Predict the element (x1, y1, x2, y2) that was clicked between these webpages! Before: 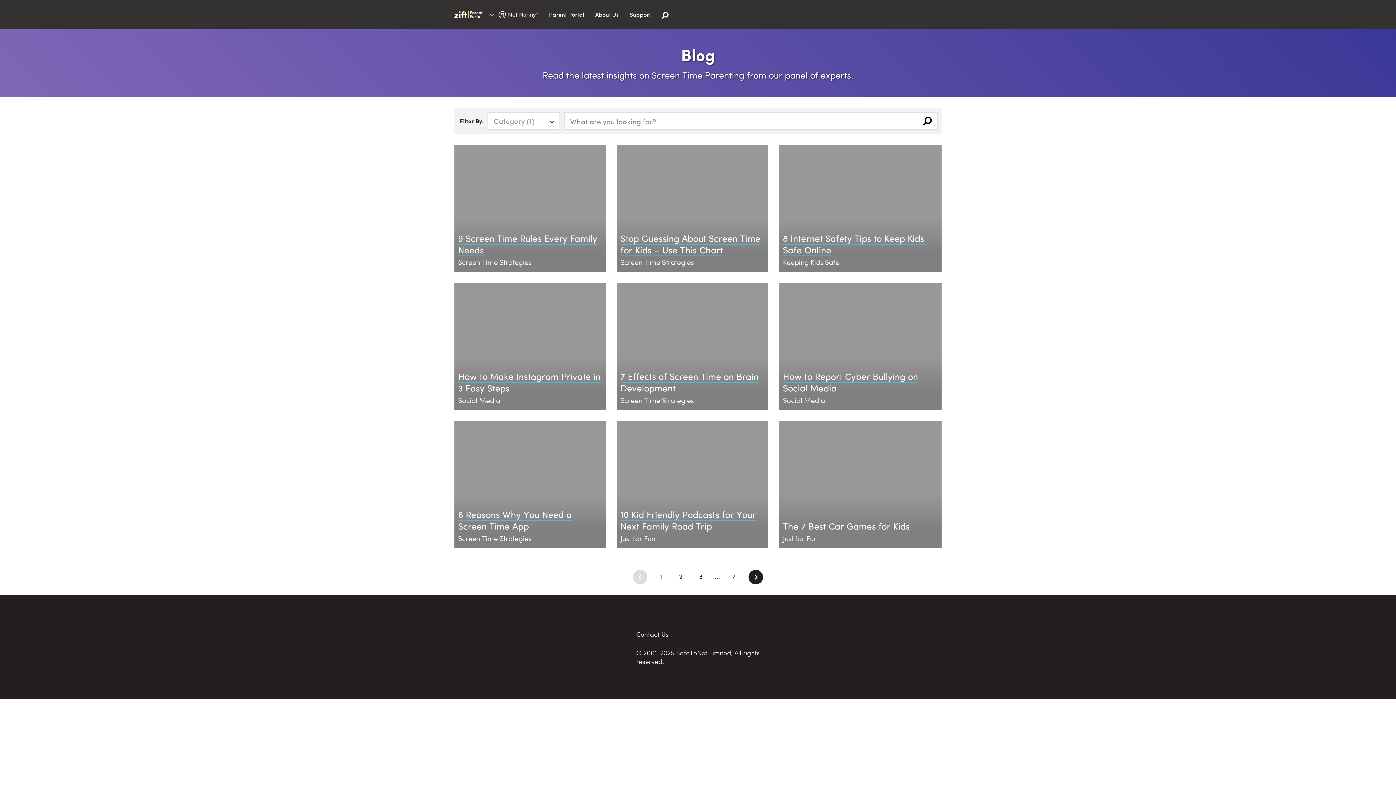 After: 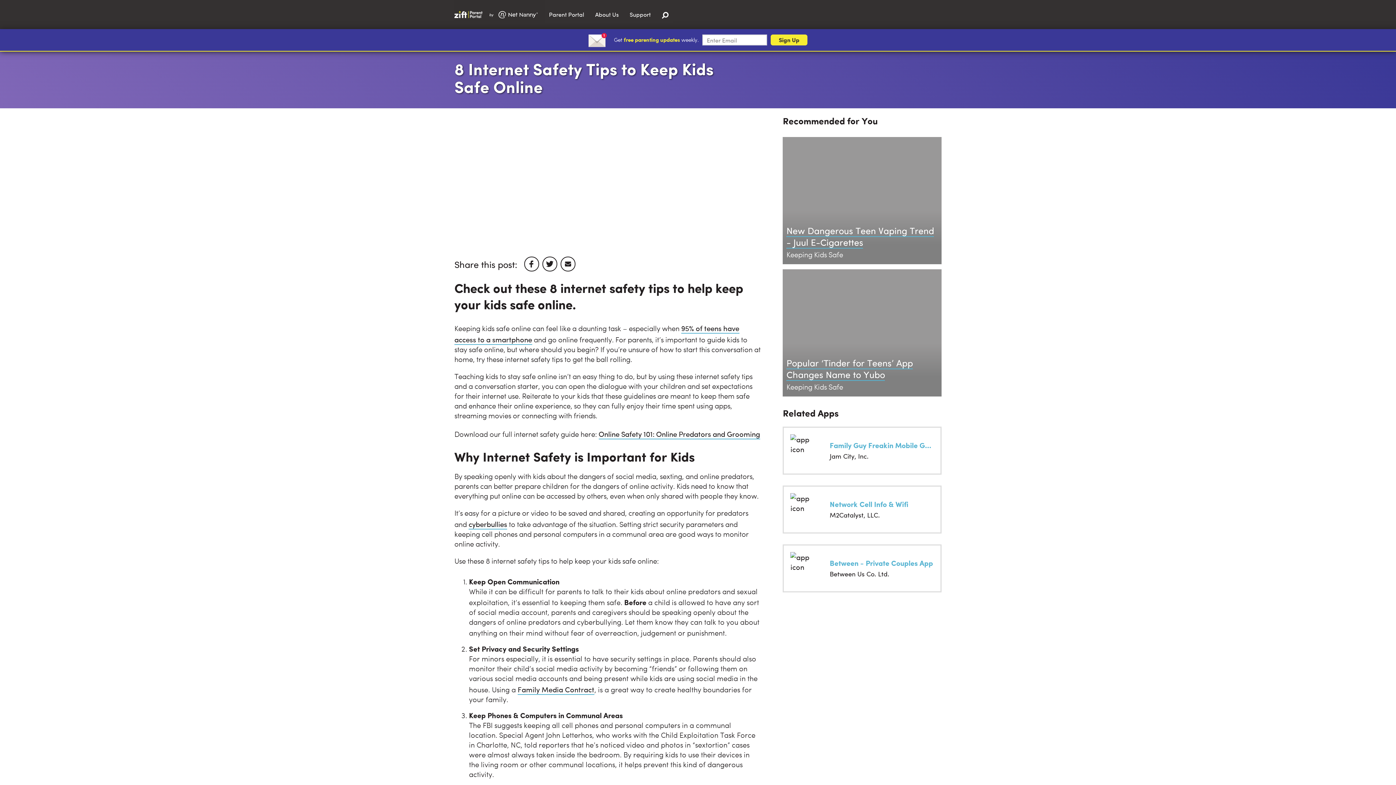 Action: label: 8 Internet Safety Tips to Keep Kids Safe Online bbox: (783, 232, 924, 256)